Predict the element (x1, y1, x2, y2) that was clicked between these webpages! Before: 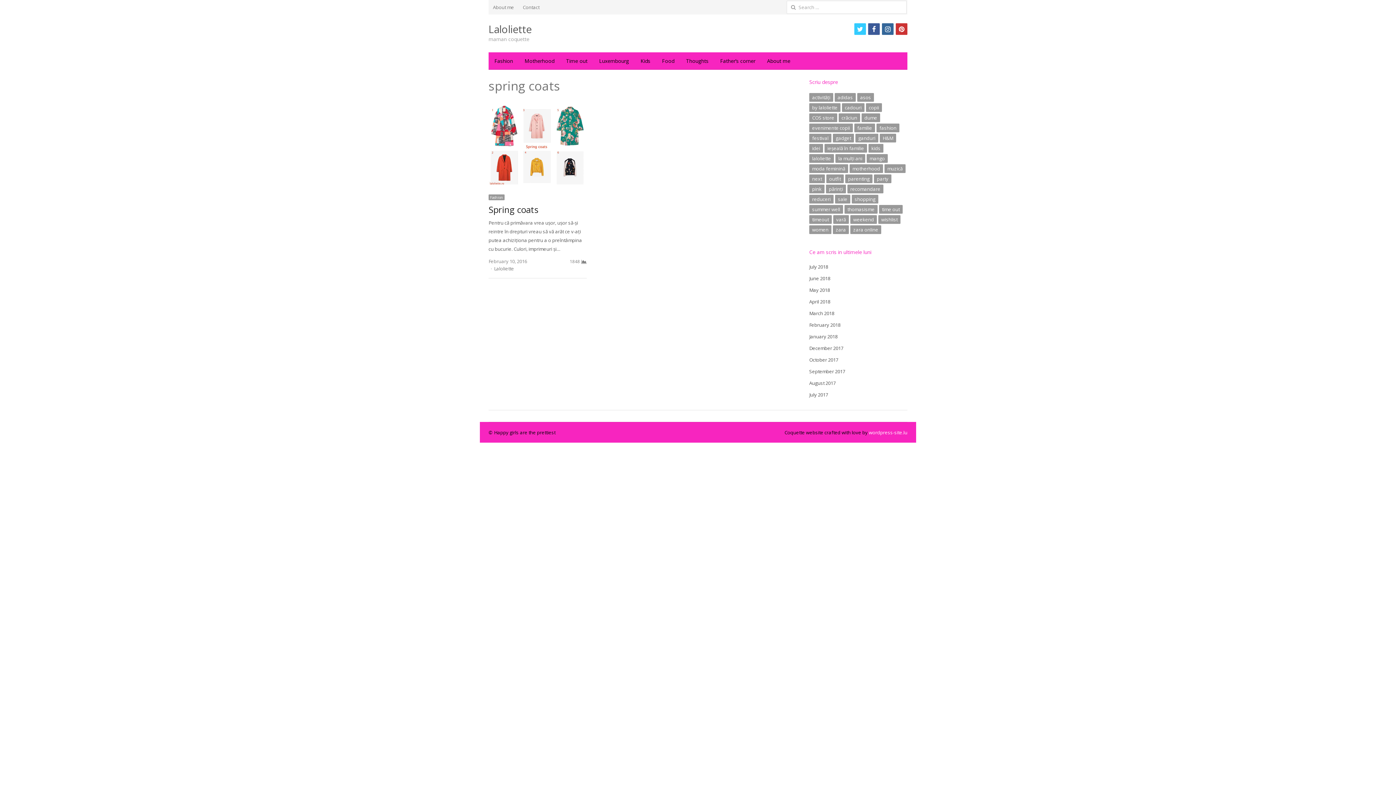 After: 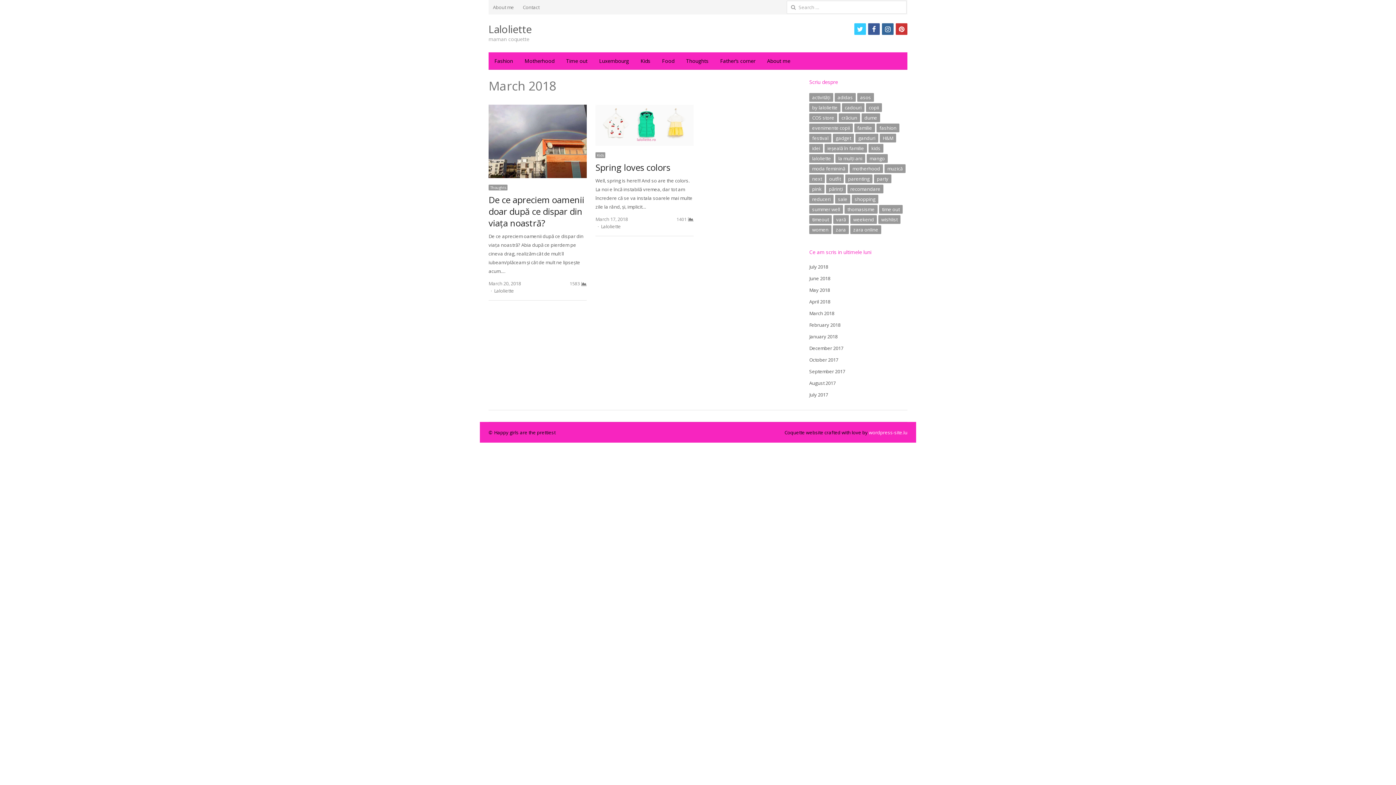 Action: label: March 2018 bbox: (809, 310, 834, 316)